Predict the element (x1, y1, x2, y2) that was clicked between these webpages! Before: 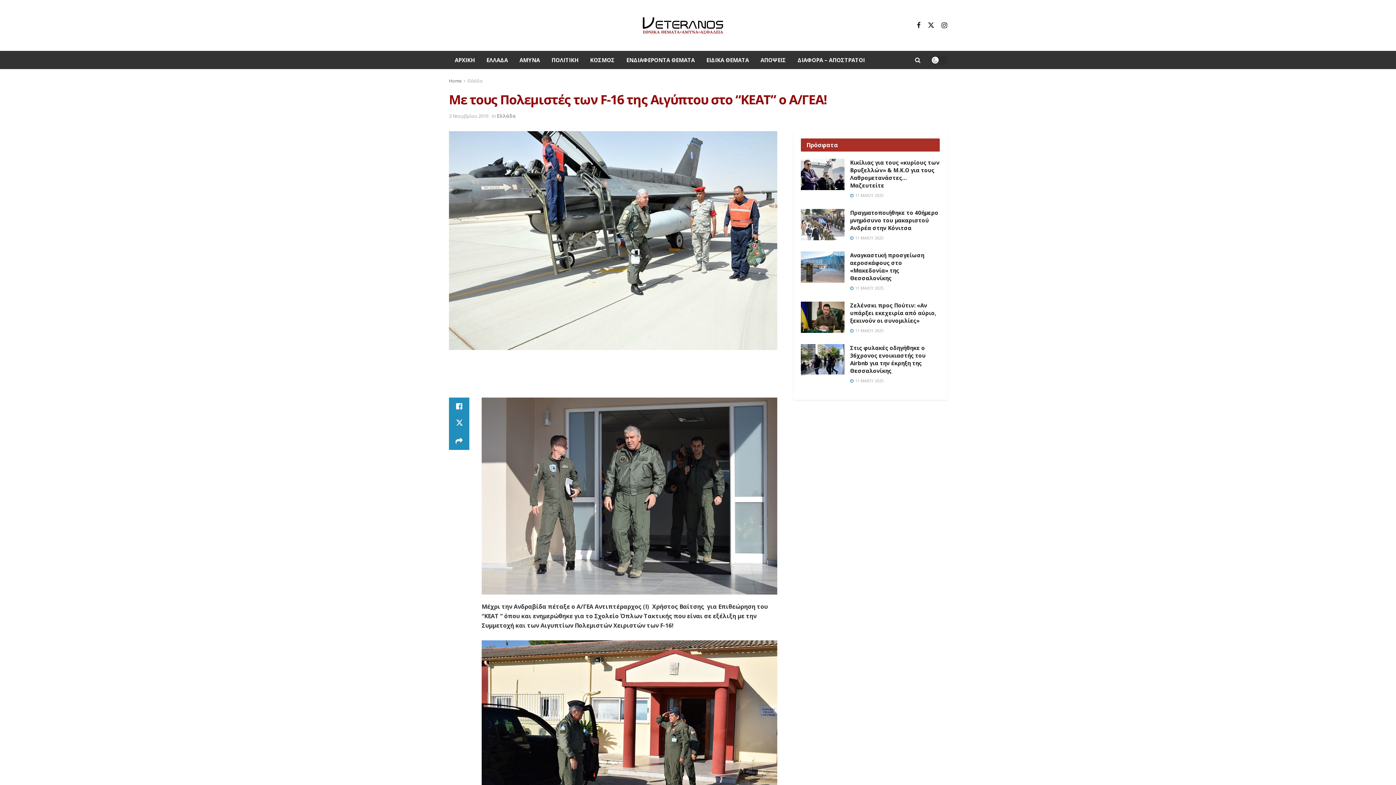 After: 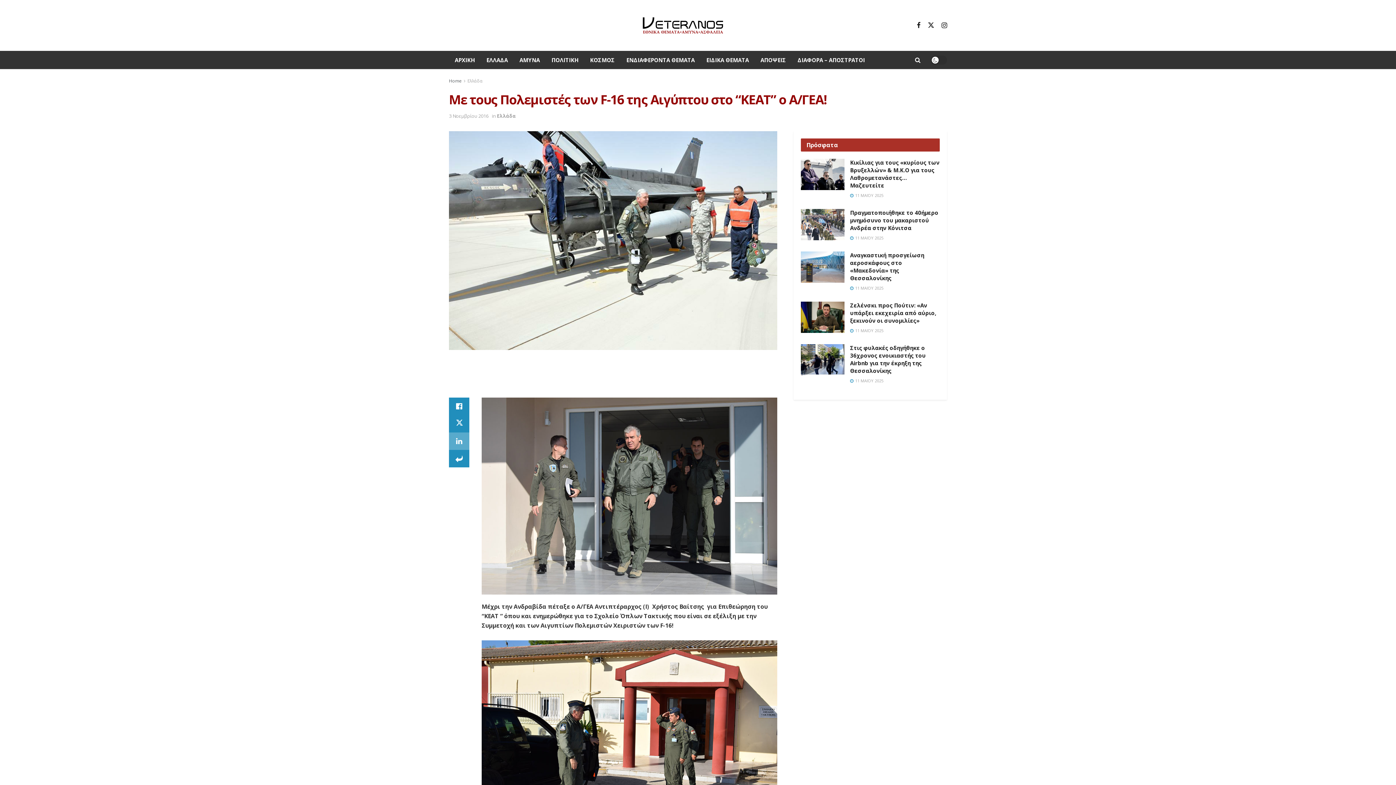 Action: bbox: (449, 432, 469, 450) label: Share on another social media platform